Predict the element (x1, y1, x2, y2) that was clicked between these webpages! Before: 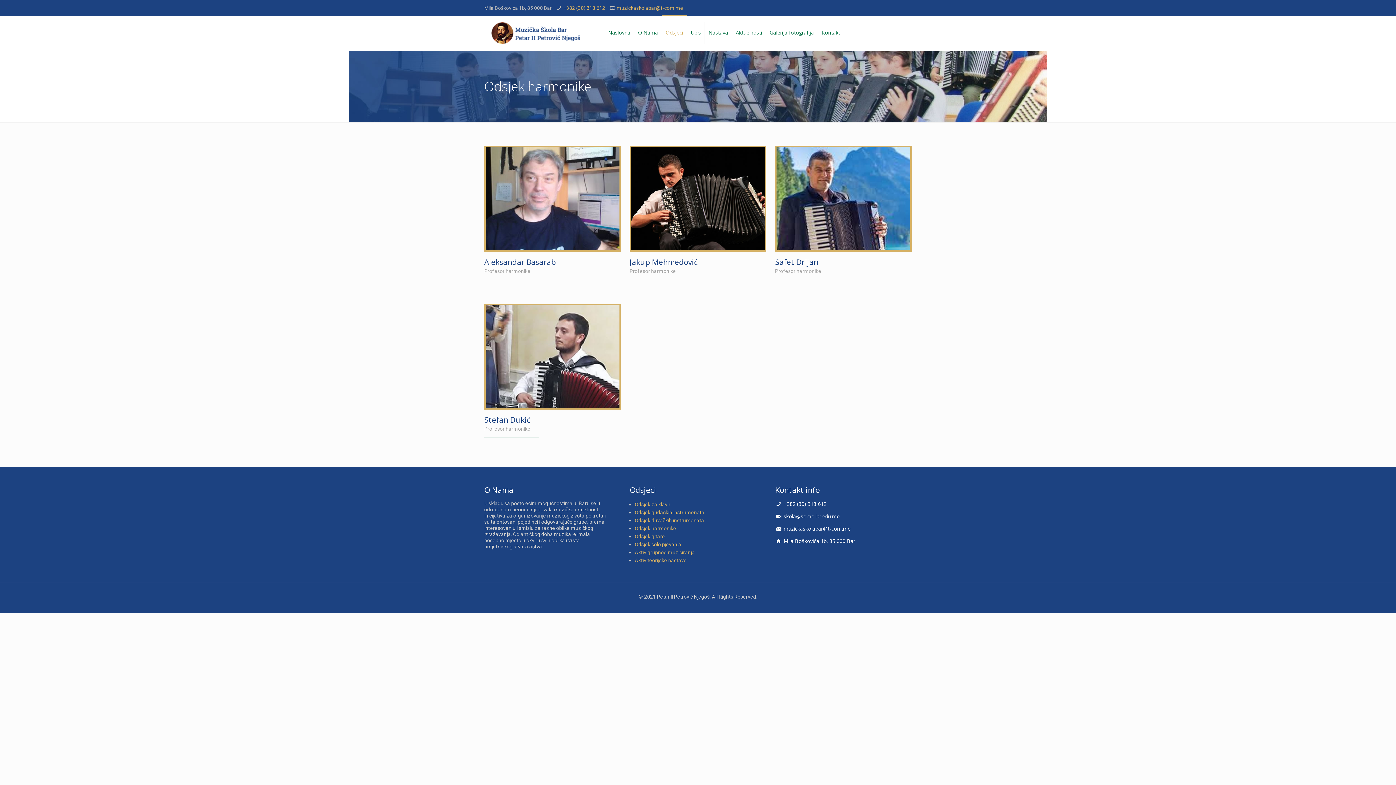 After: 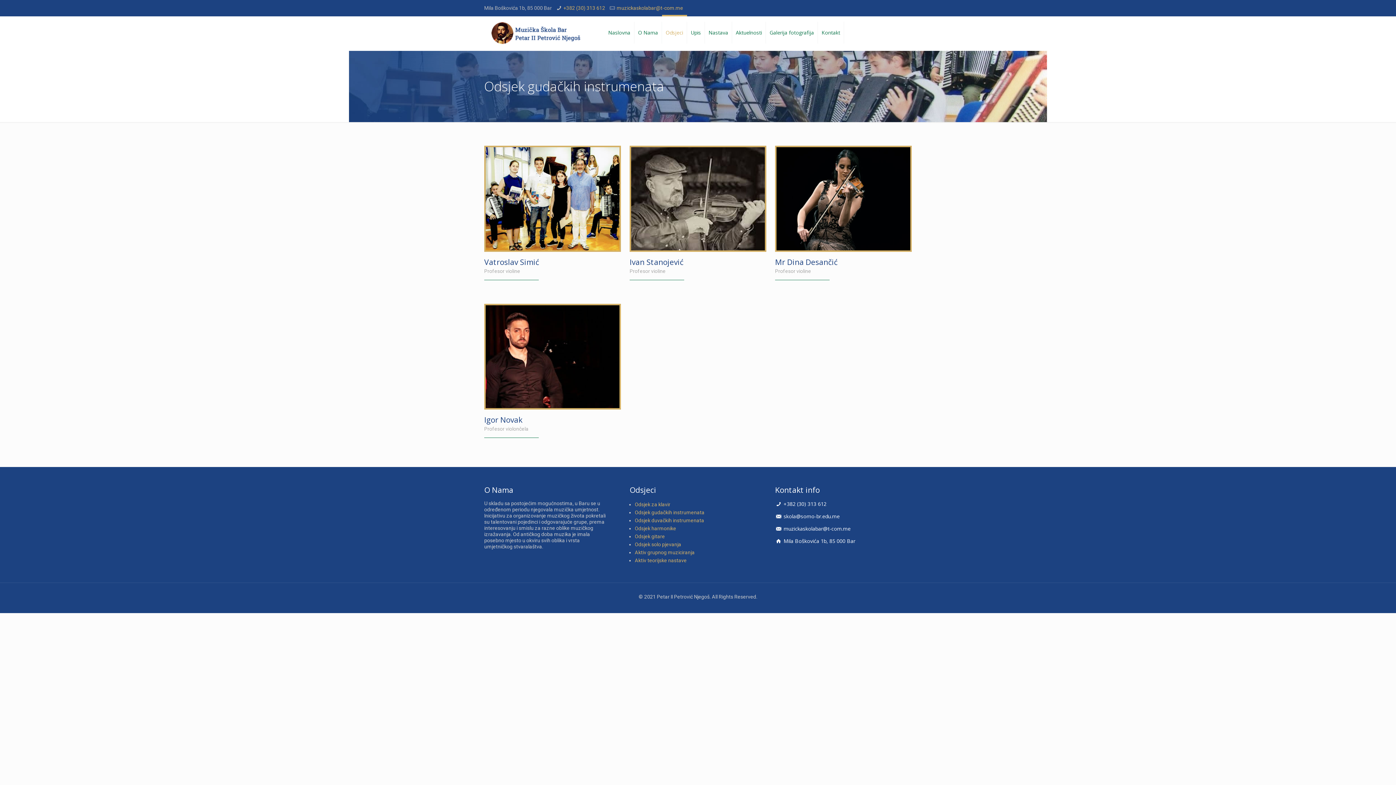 Action: label: Odsjek gudačkih instrumenata bbox: (634, 509, 704, 515)